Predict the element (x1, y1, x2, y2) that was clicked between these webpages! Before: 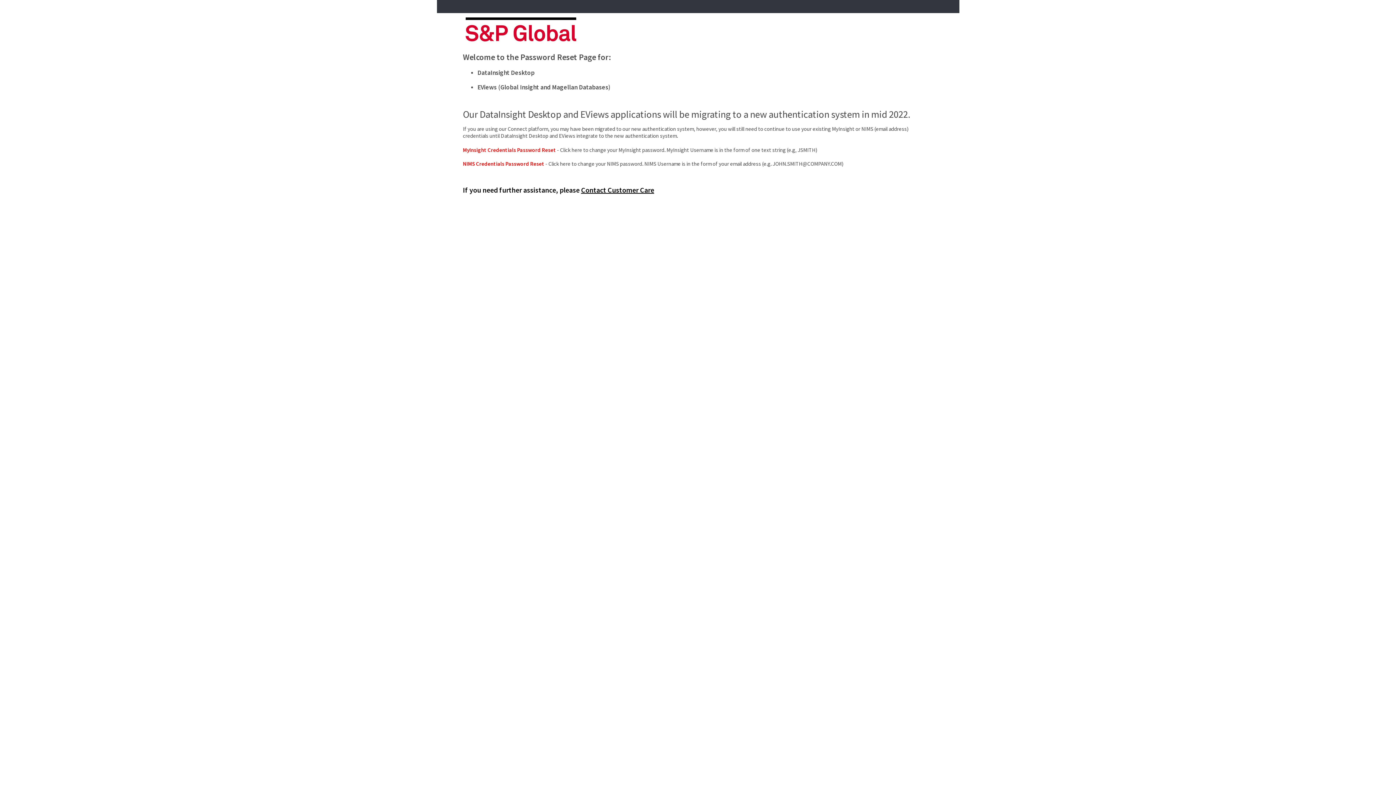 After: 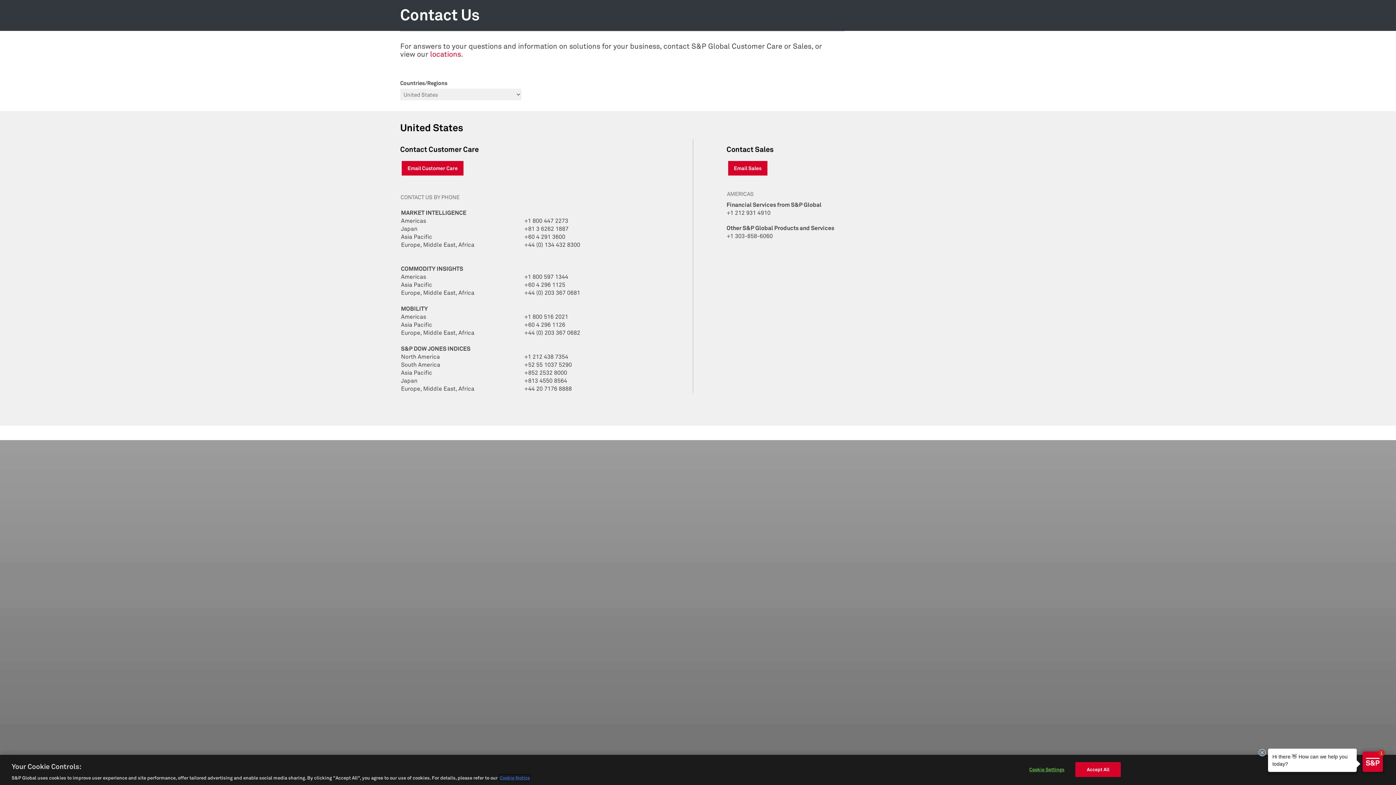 Action: bbox: (581, 185, 654, 194) label: Contact Customer Care